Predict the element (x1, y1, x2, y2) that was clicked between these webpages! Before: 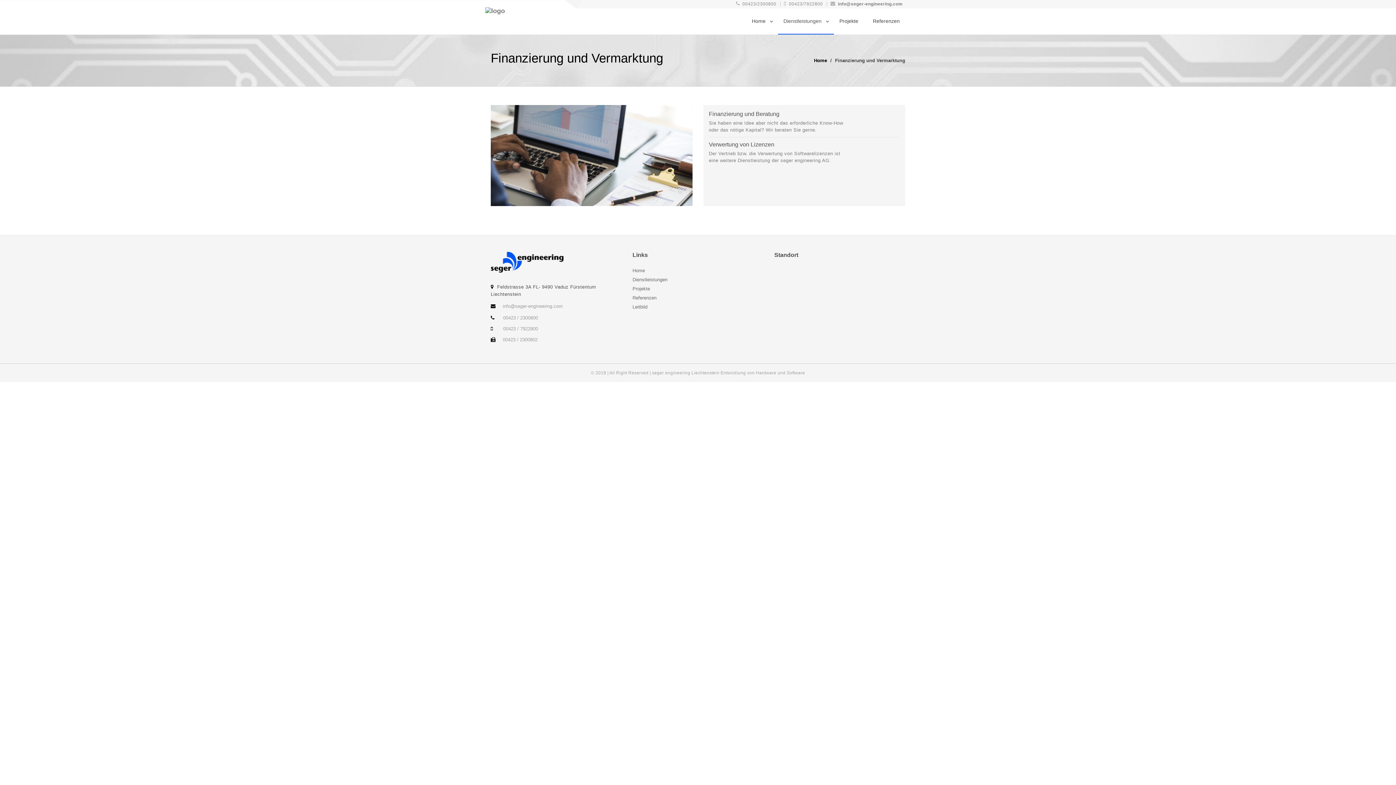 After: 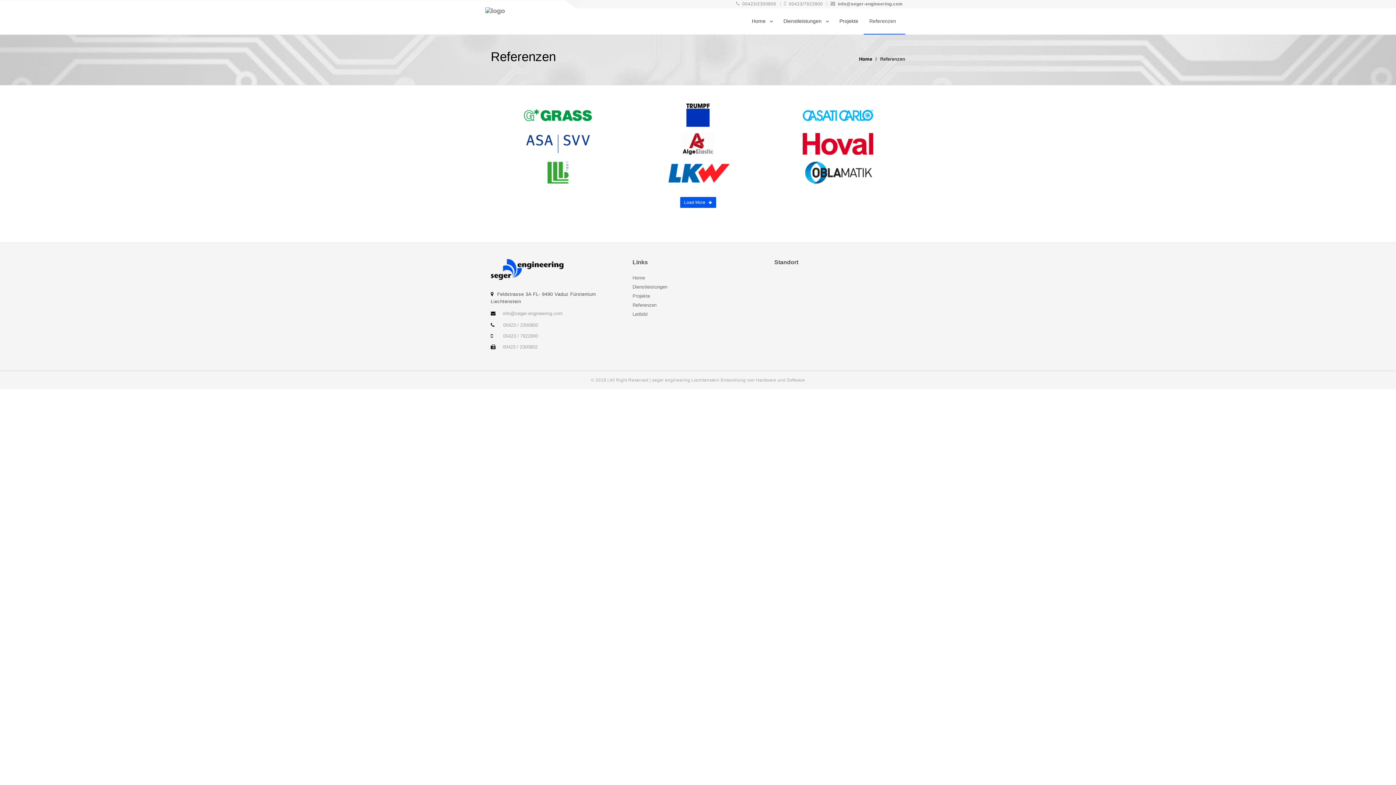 Action: label: Referenzen bbox: (867, 8, 905, 33)